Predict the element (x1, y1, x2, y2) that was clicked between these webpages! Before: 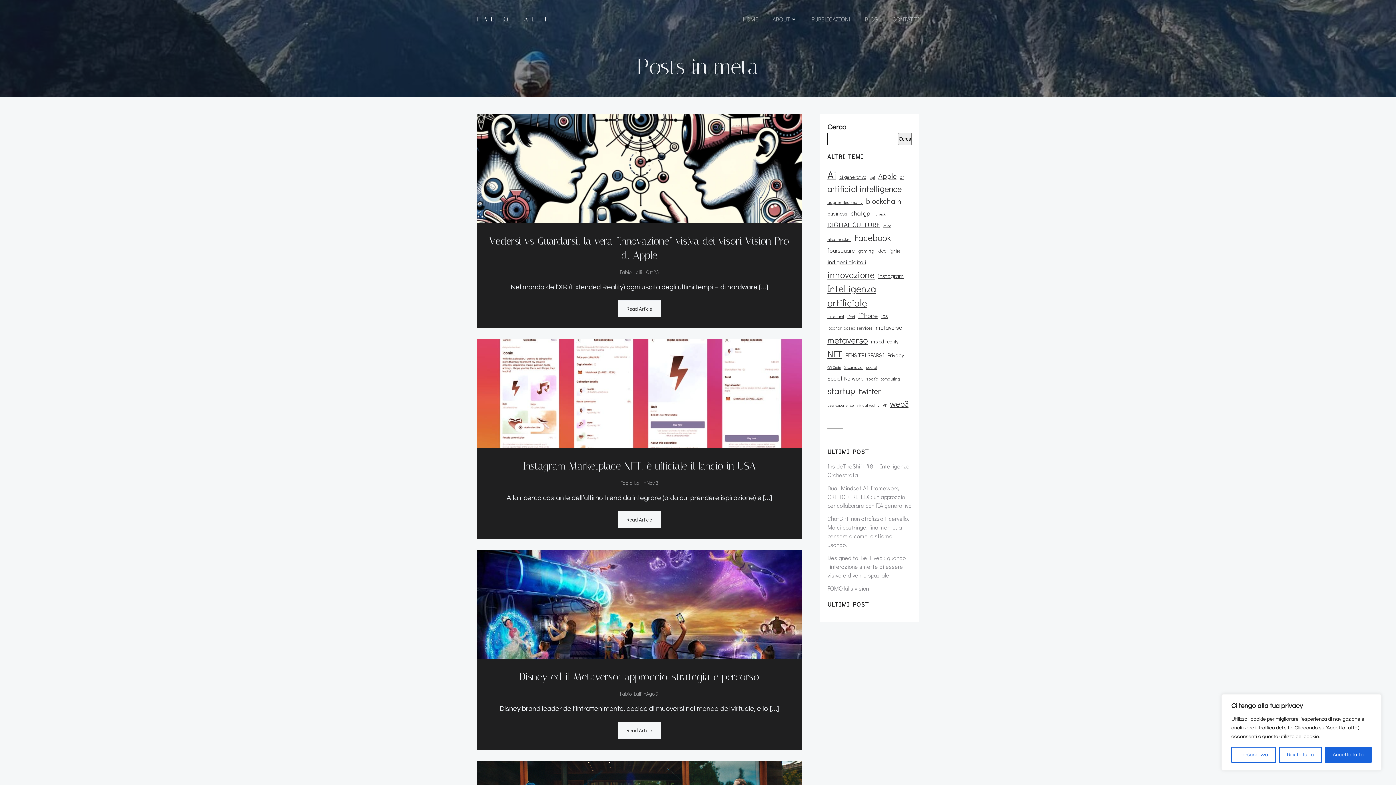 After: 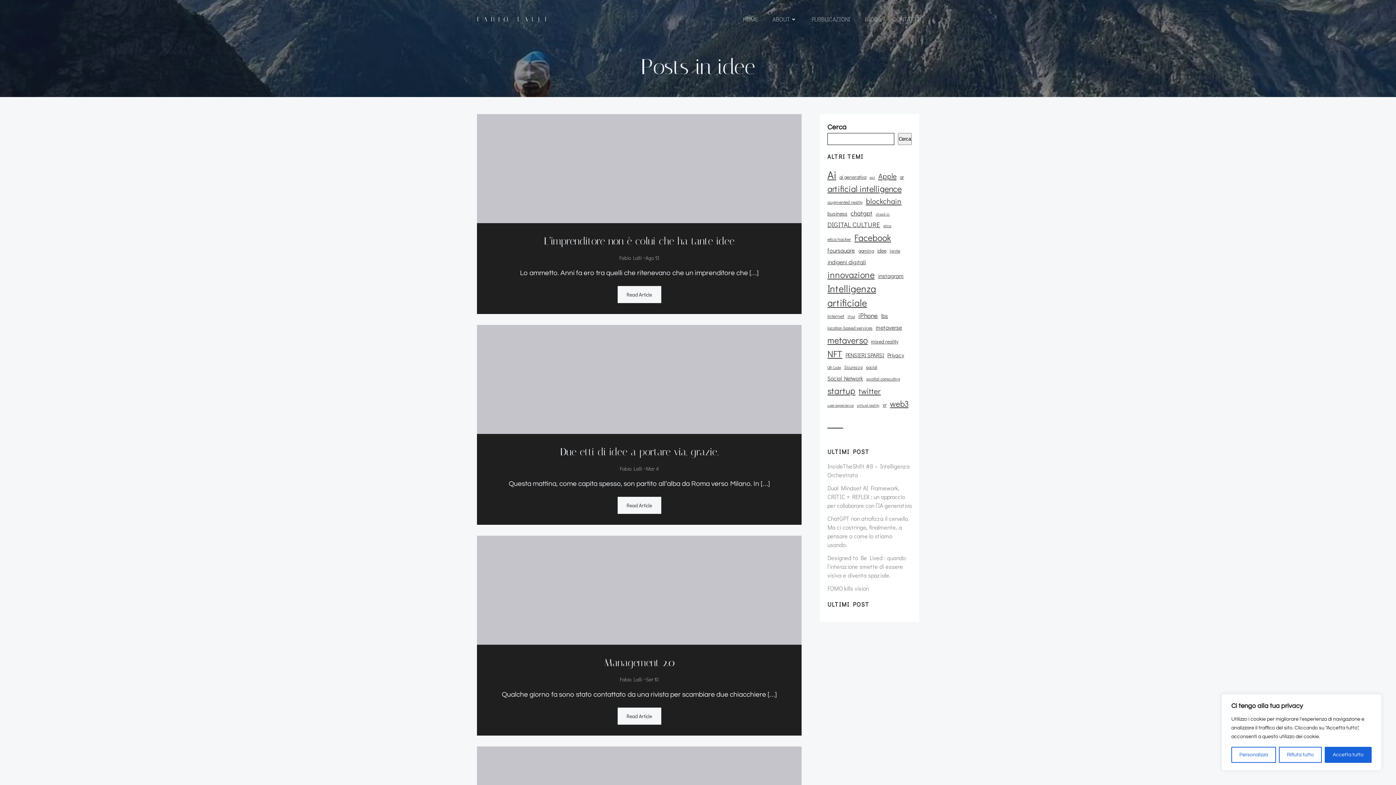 Action: label: idee (12 elementi) bbox: (877, 246, 886, 254)